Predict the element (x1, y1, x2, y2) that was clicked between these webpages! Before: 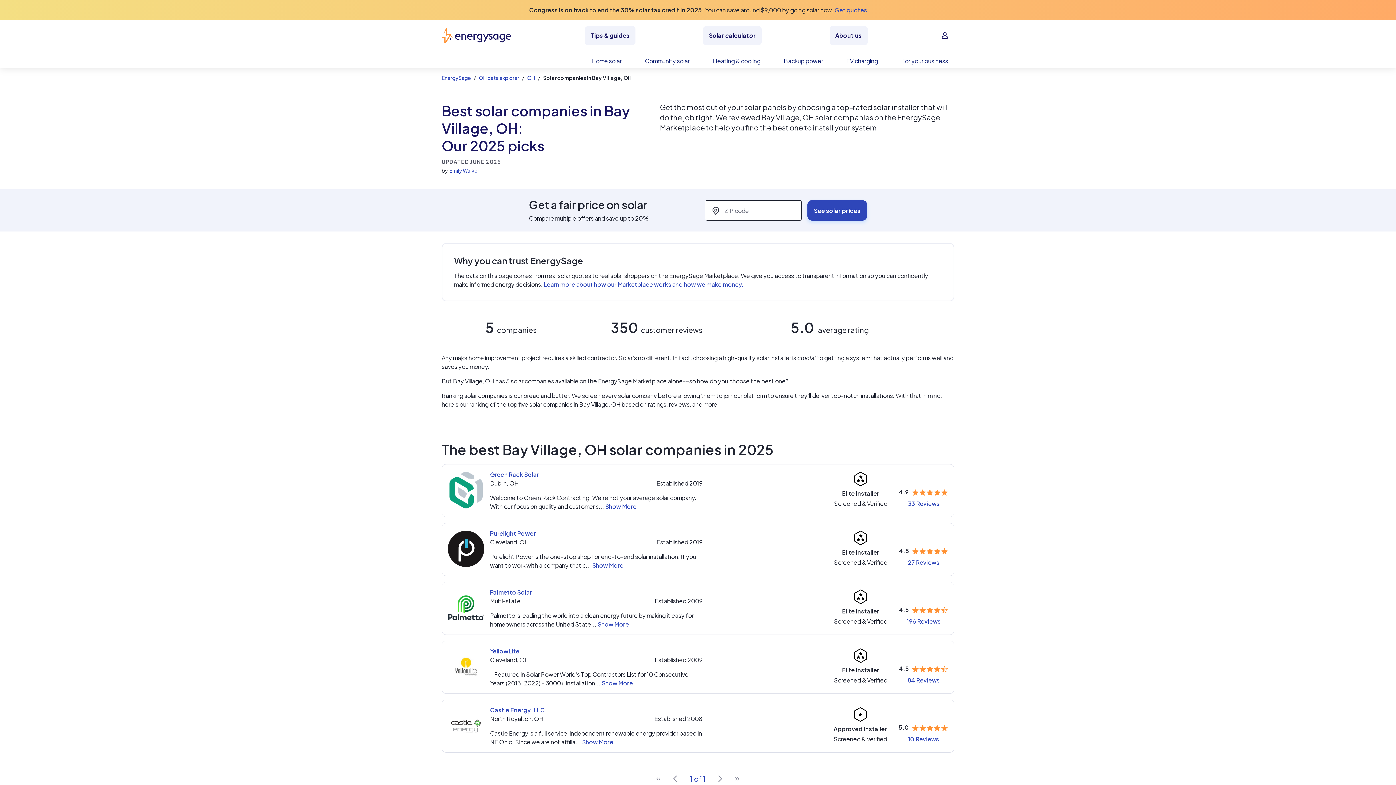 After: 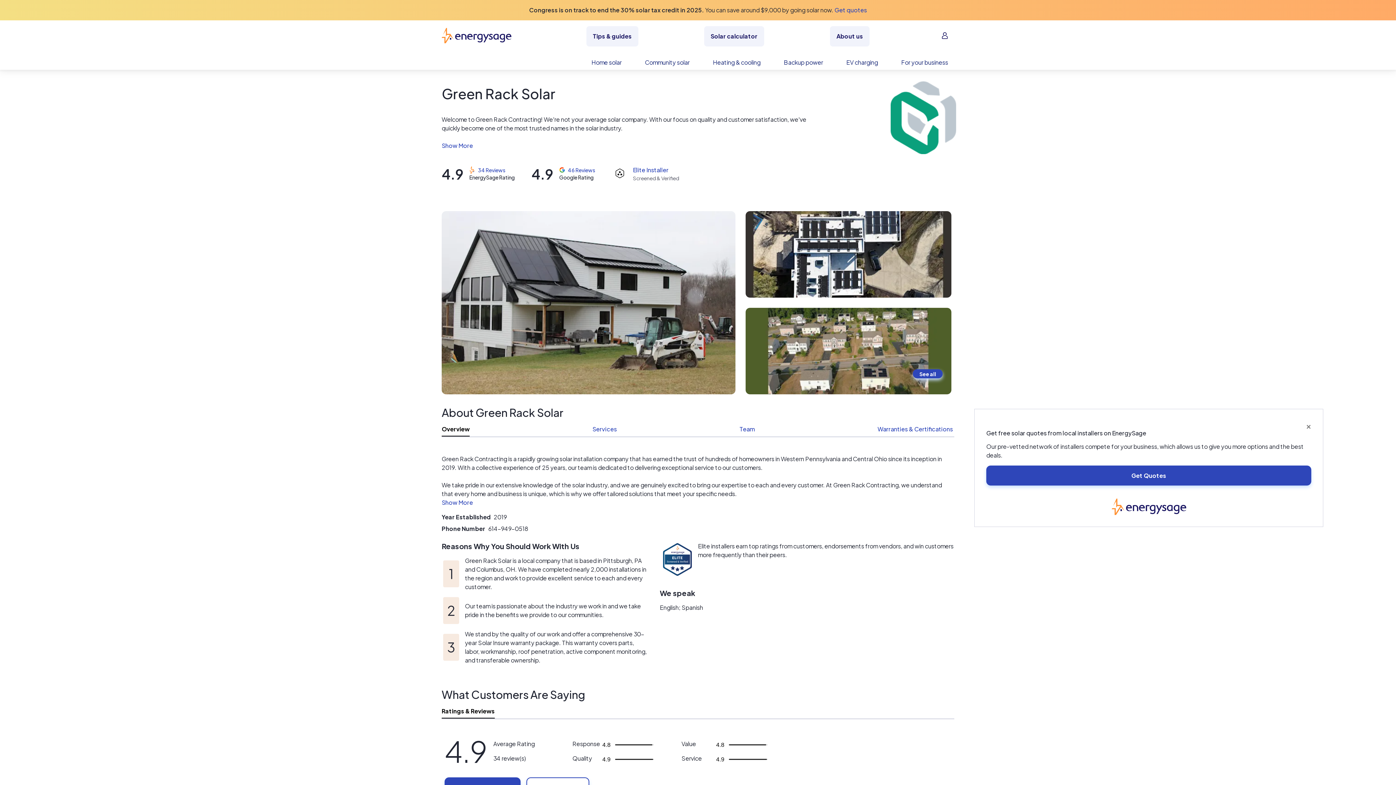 Action: label: Green Rack Solar bbox: (490, 470, 702, 479)